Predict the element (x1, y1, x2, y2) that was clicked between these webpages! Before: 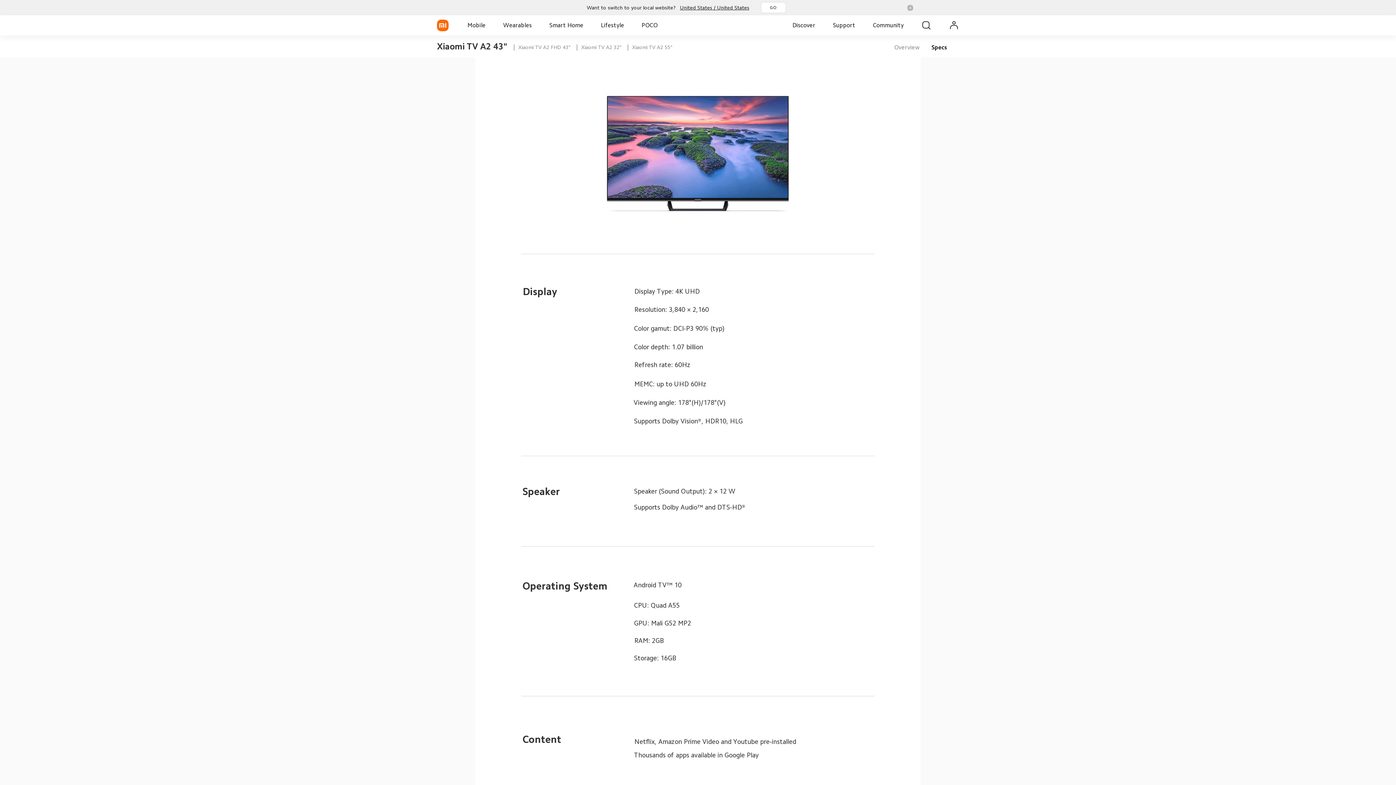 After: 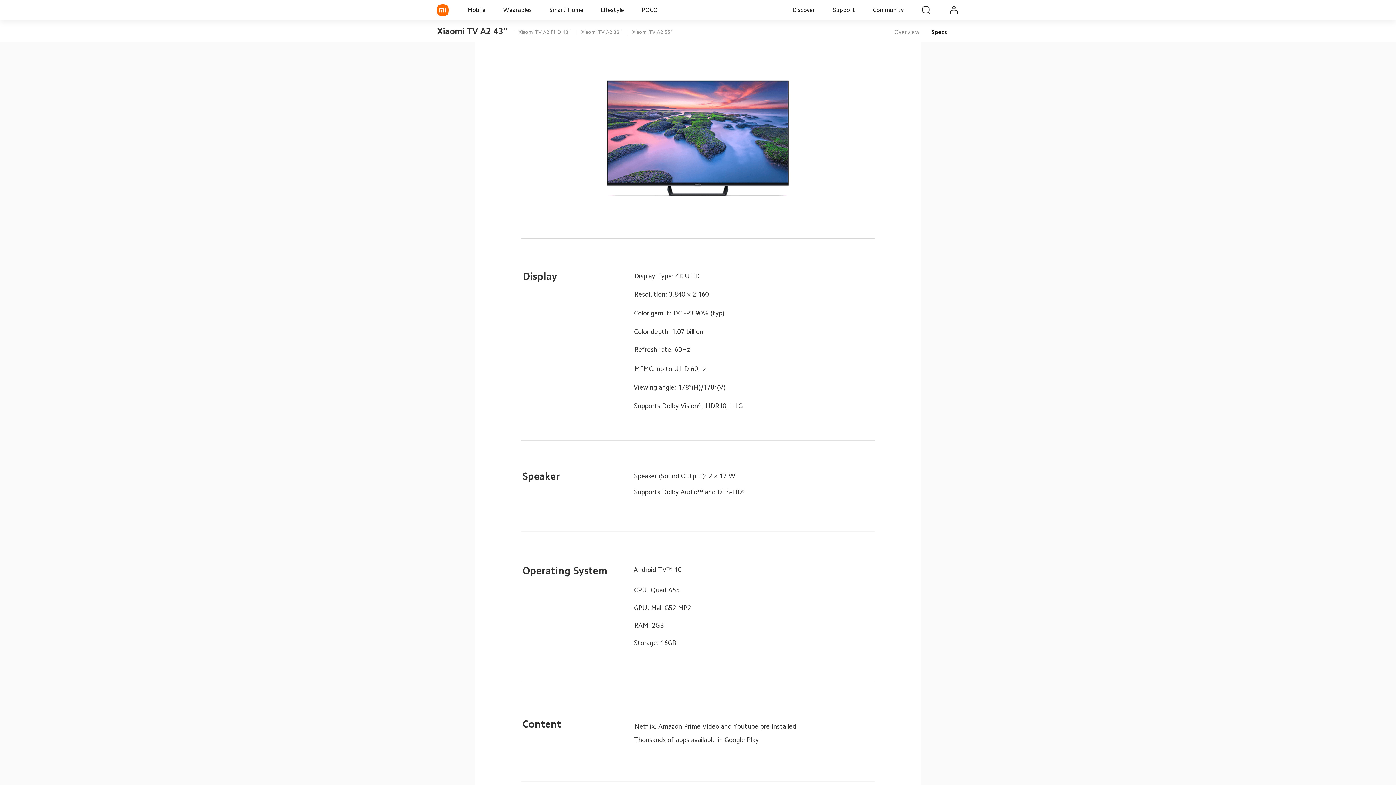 Action: bbox: (904, 3, 916, 12) label: Close